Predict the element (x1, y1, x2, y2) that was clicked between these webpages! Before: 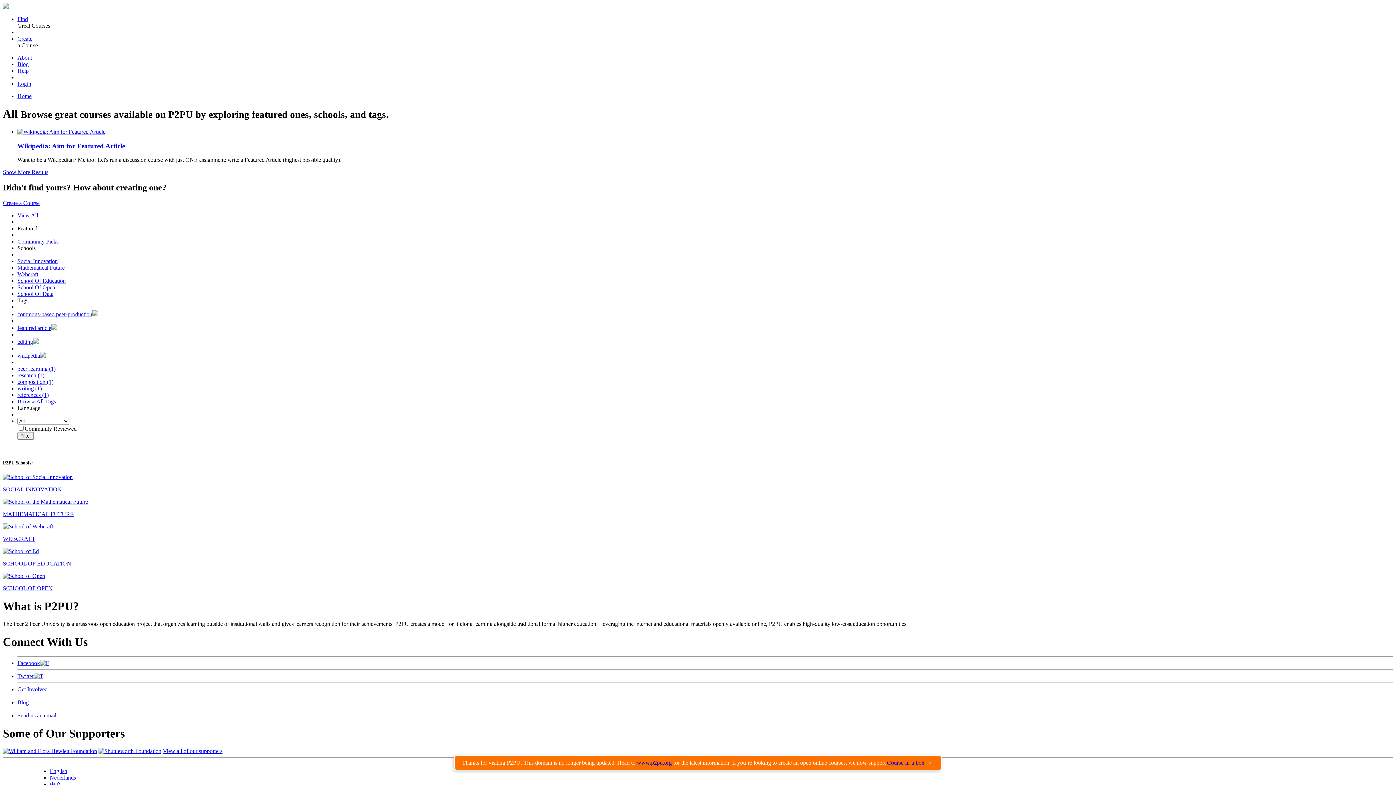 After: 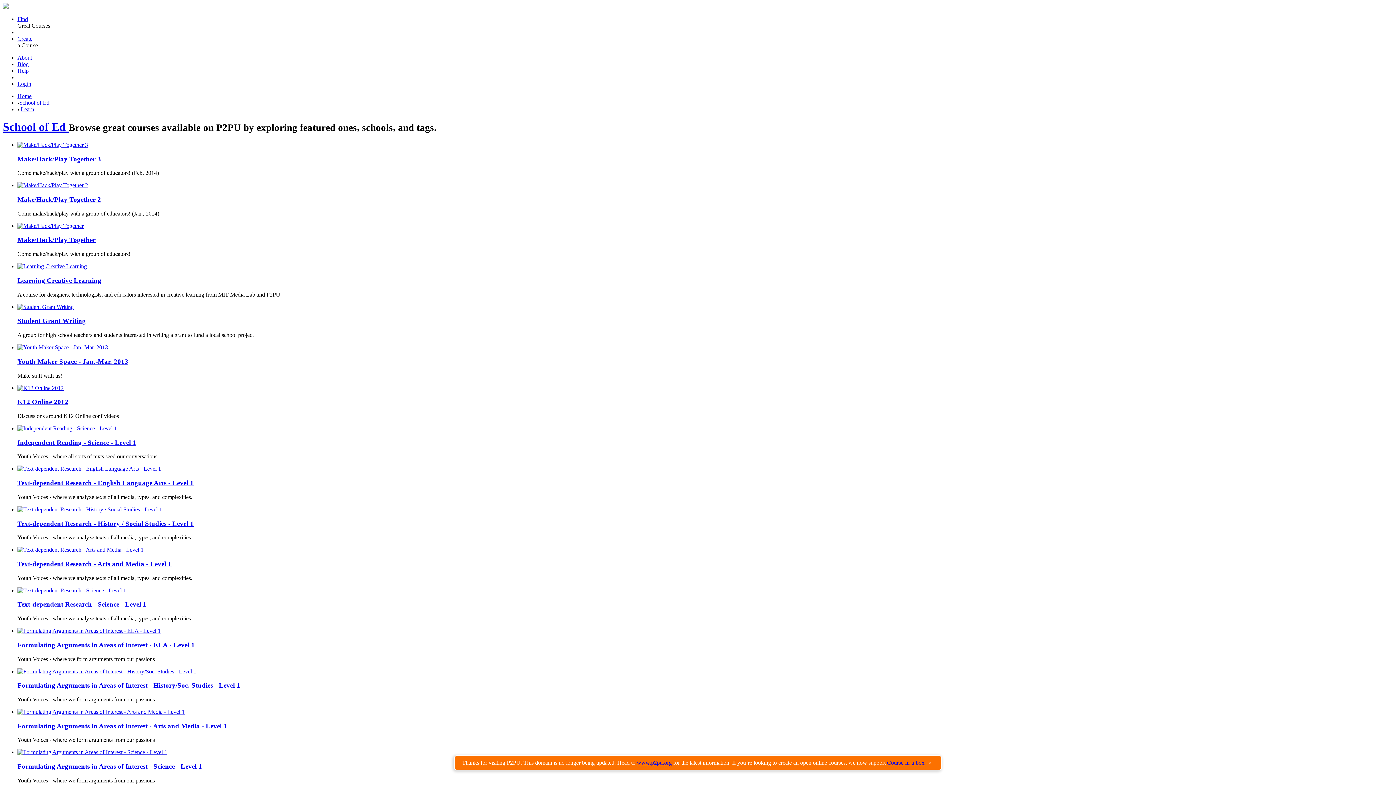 Action: bbox: (17, 277, 65, 284) label: School Of Education